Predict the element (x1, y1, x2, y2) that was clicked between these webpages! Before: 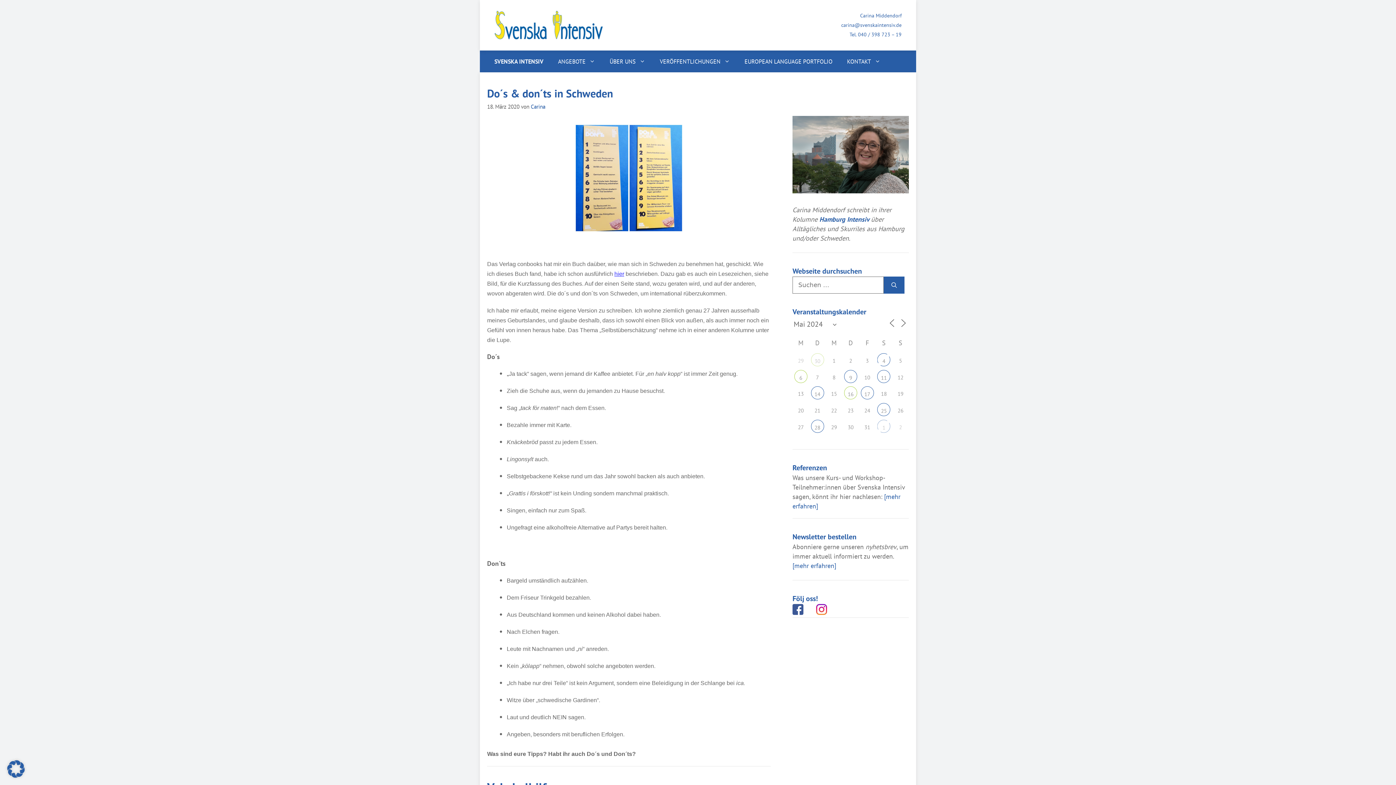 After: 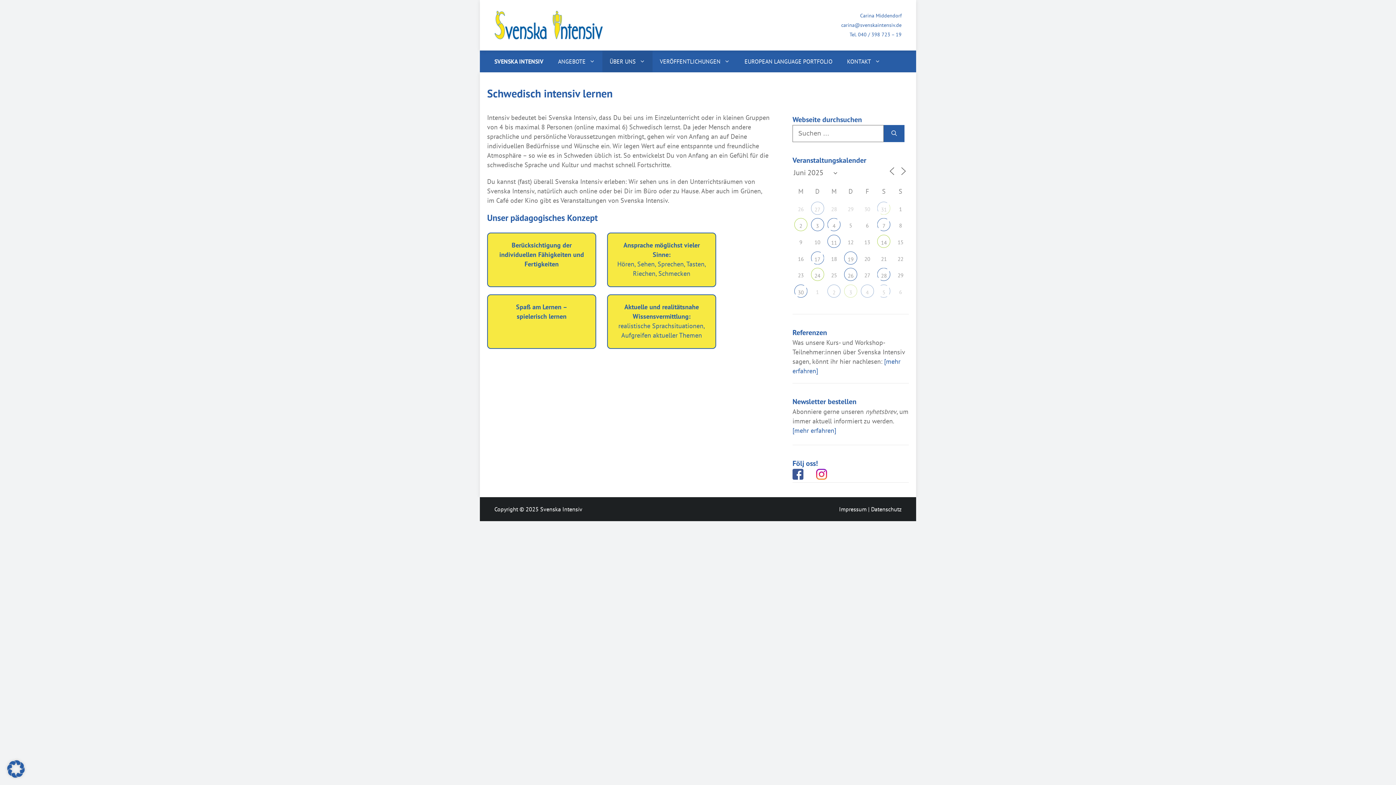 Action: label: ÜBER UNS bbox: (602, 50, 652, 72)